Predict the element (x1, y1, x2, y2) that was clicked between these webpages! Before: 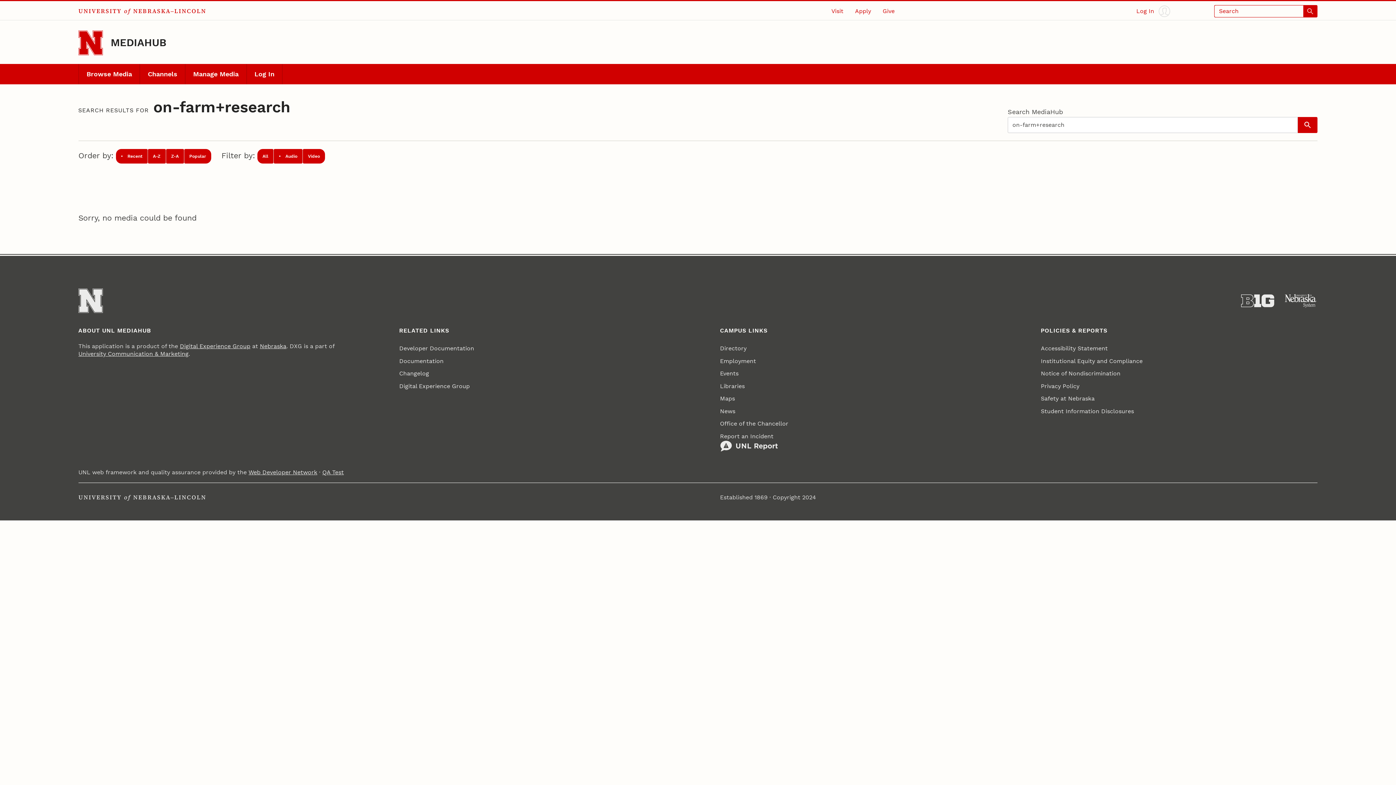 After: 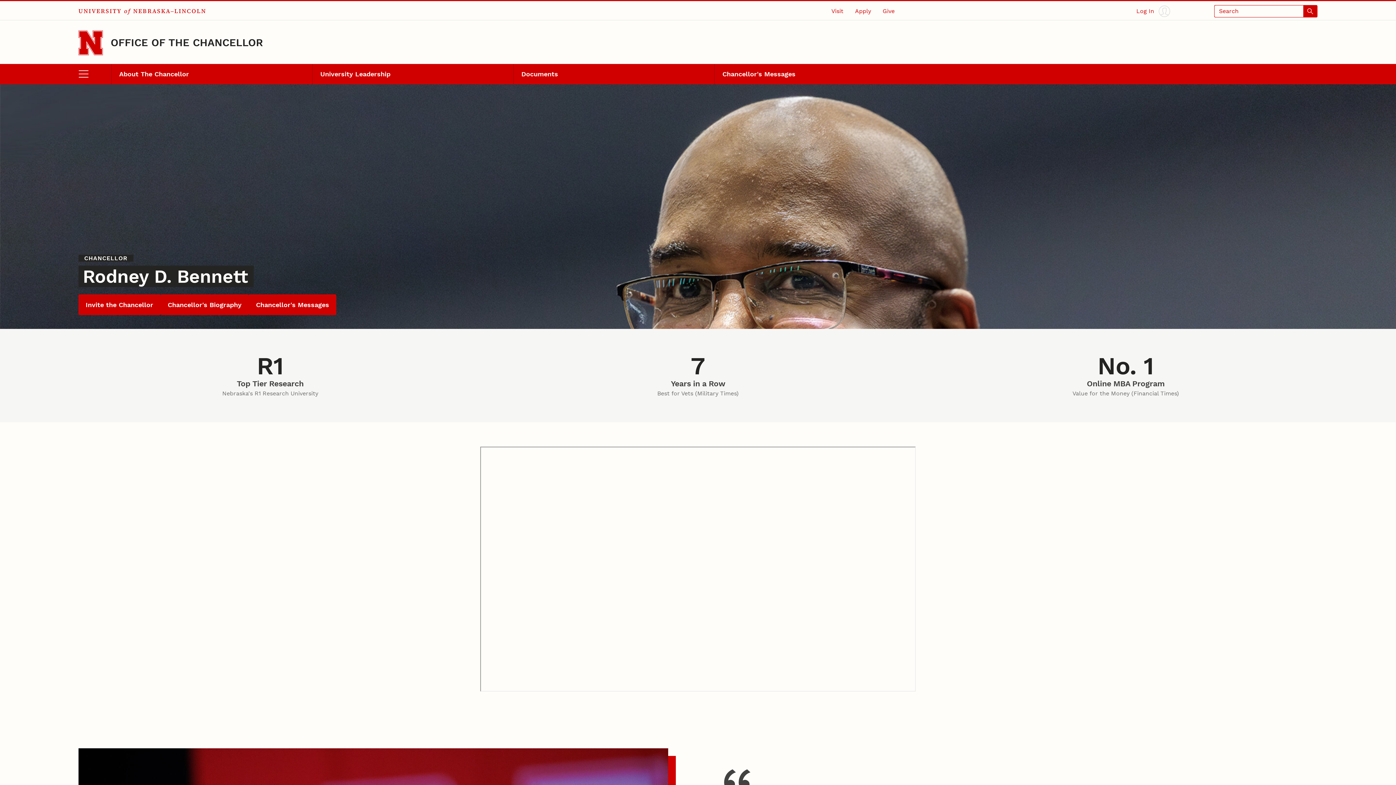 Action: label: Office of the Chancellor bbox: (720, 417, 788, 430)